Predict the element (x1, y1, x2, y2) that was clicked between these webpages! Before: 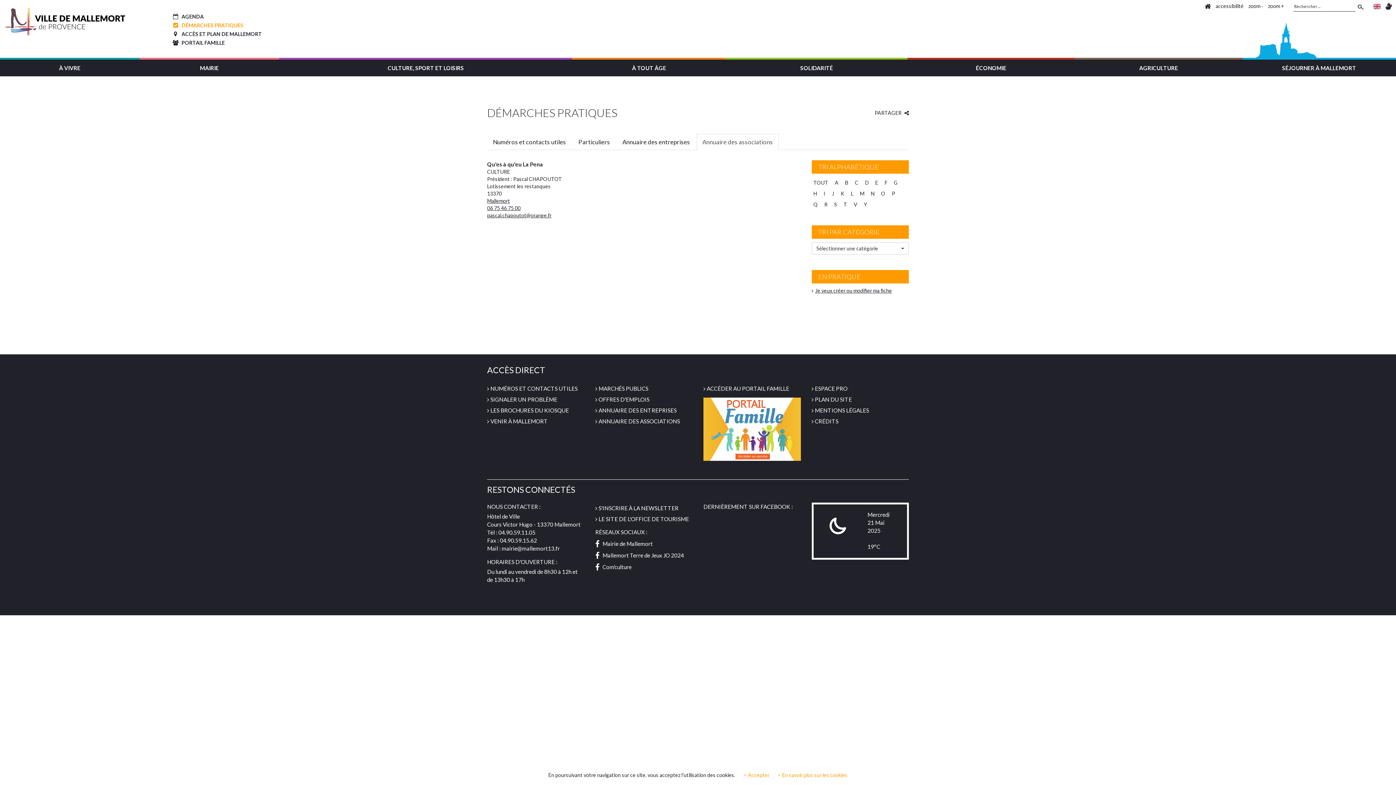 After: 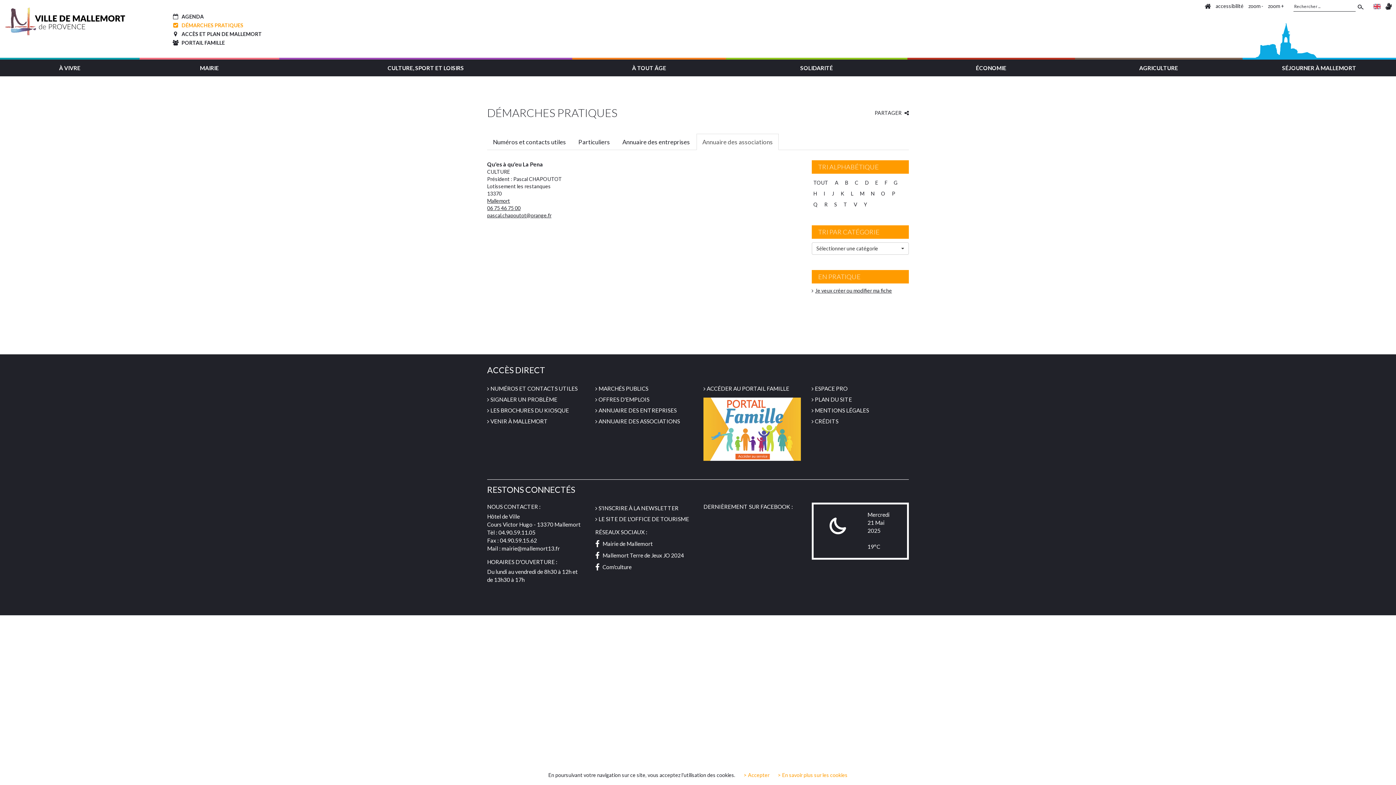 Action: bbox: (703, 425, 800, 431)